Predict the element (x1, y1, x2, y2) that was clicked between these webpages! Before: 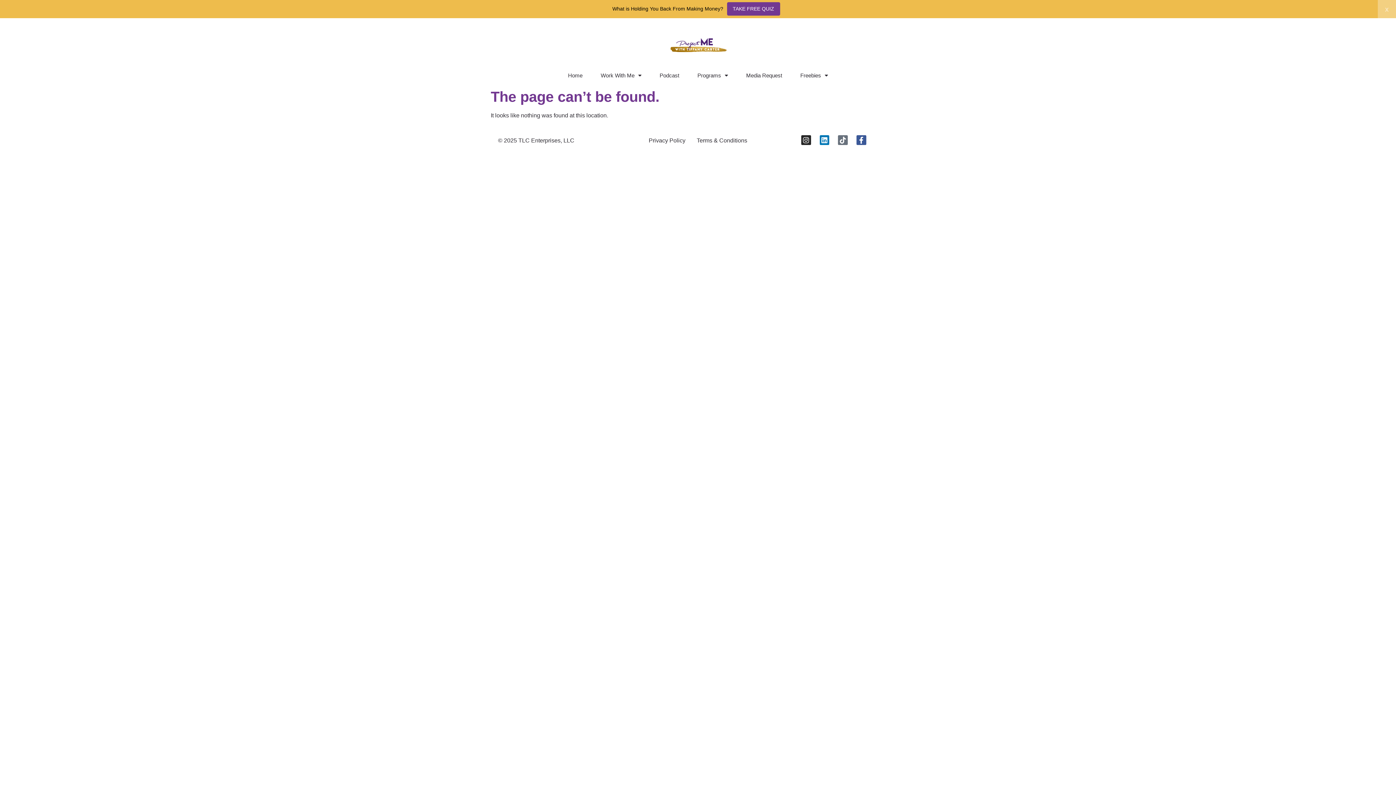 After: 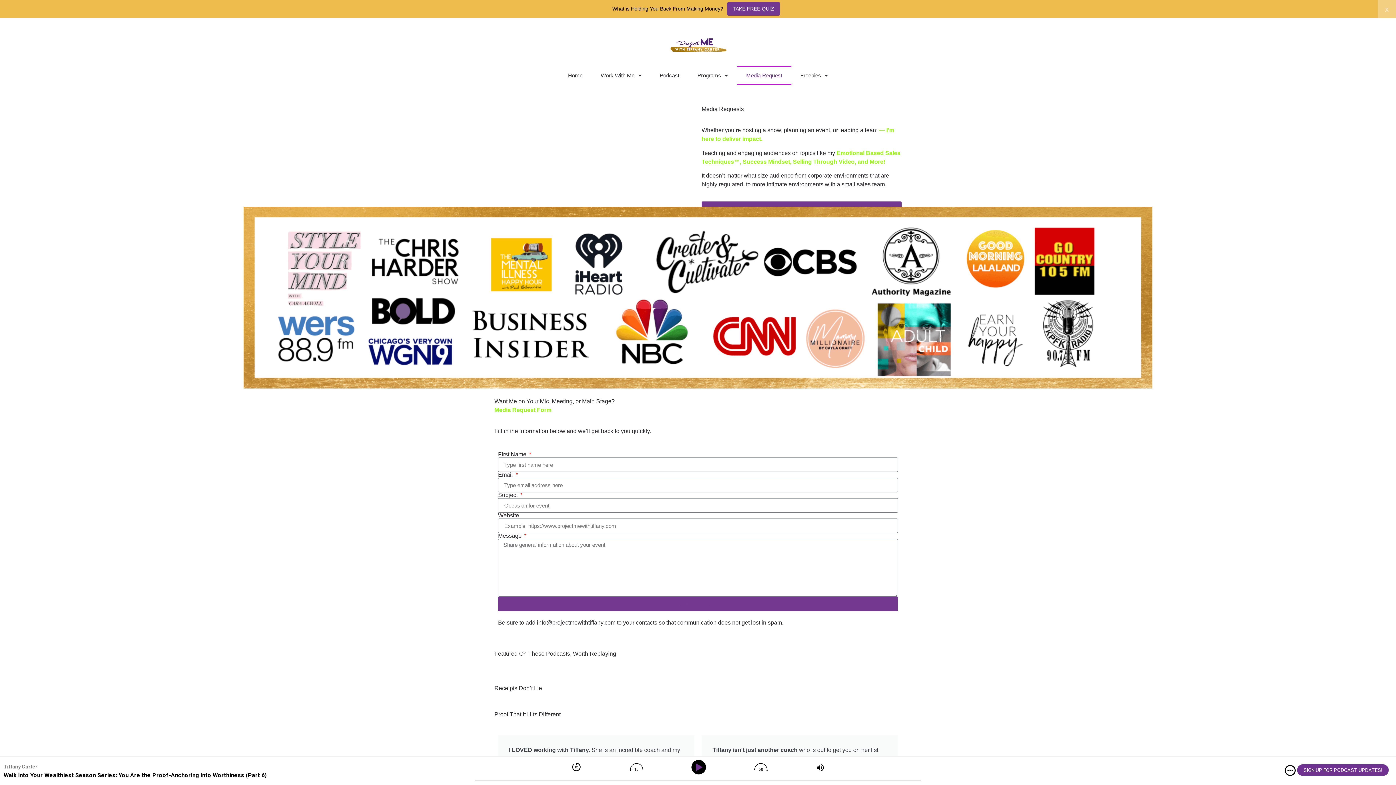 Action: label: Media Request bbox: (737, 66, 791, 85)